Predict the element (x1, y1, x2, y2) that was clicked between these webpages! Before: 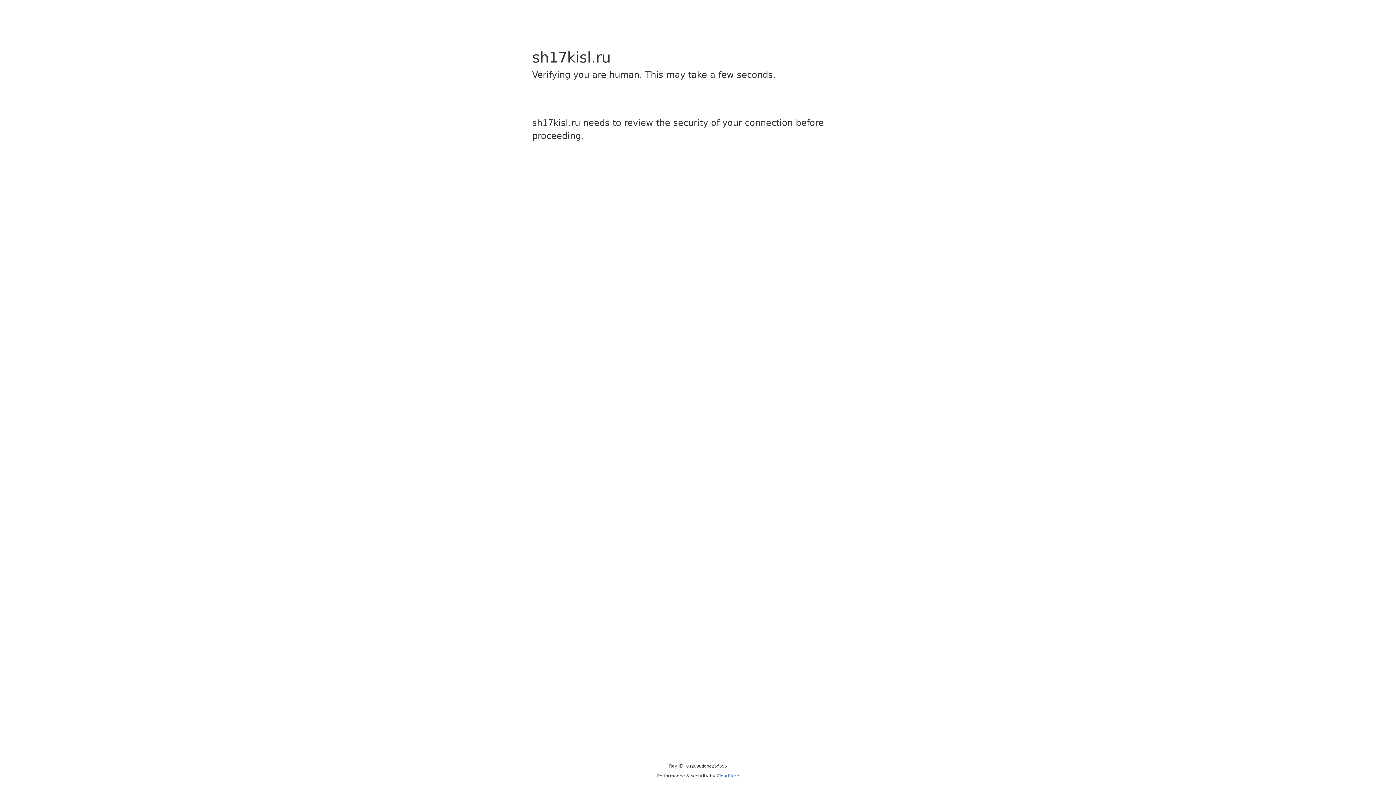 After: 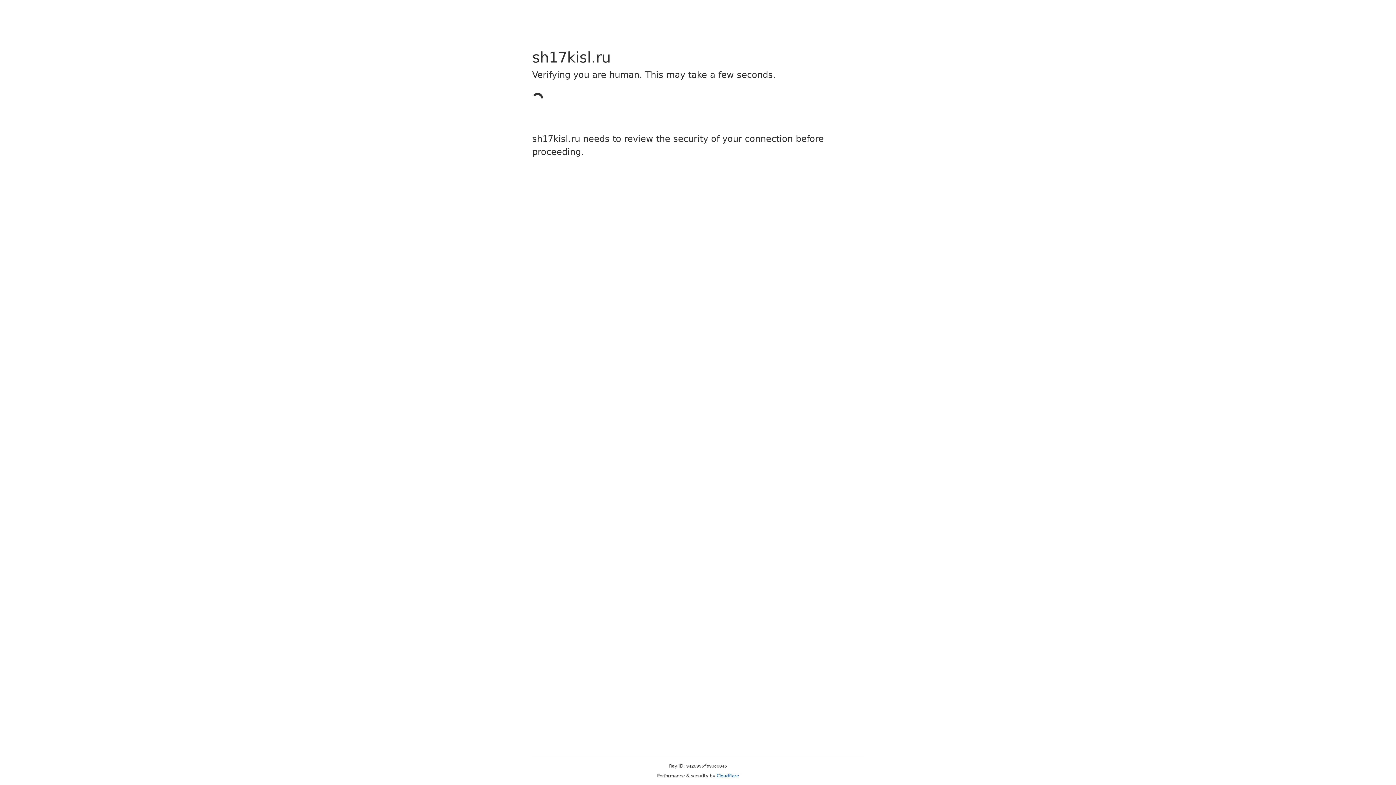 Action: bbox: (716, 773, 739, 778) label: Cloudflare